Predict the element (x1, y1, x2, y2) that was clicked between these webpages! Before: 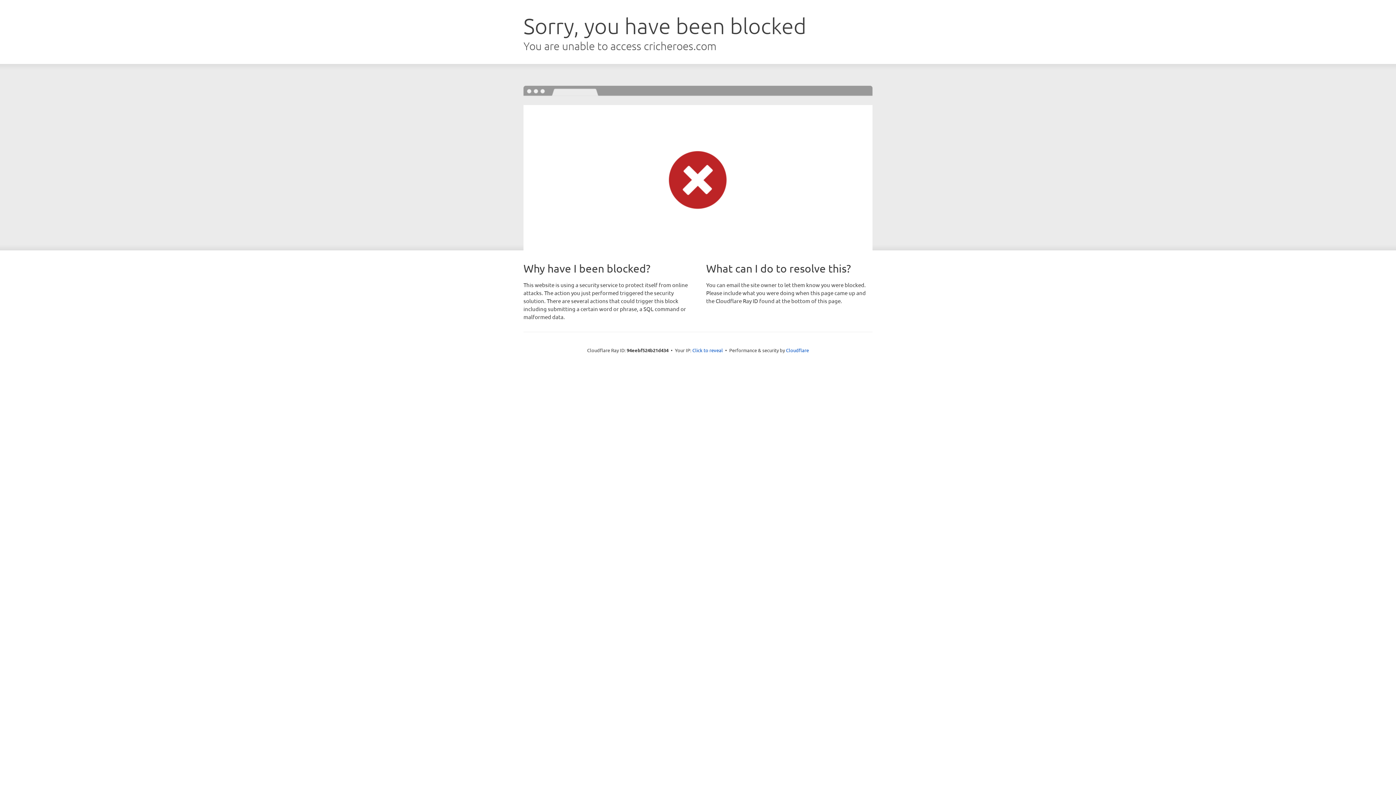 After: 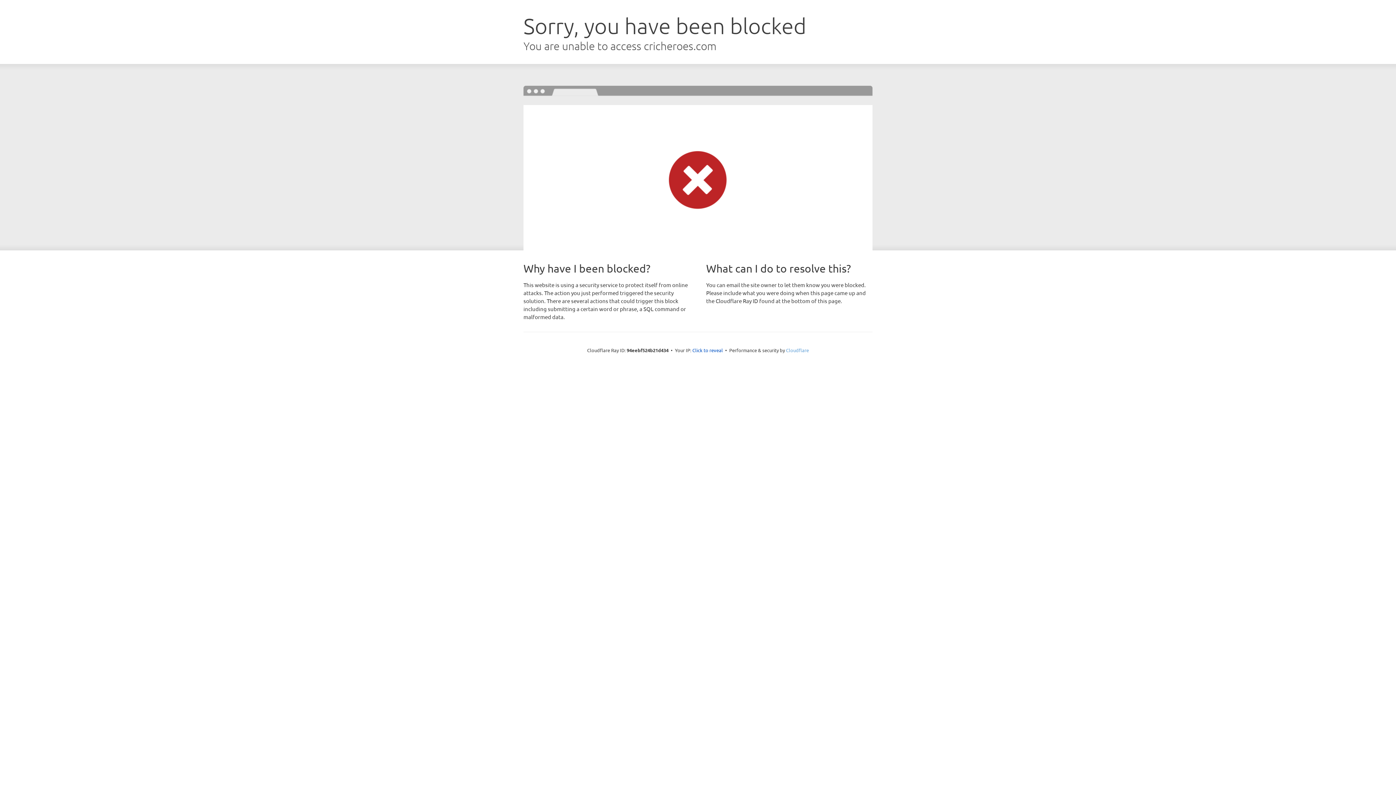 Action: bbox: (786, 347, 809, 353) label: Cloudflare